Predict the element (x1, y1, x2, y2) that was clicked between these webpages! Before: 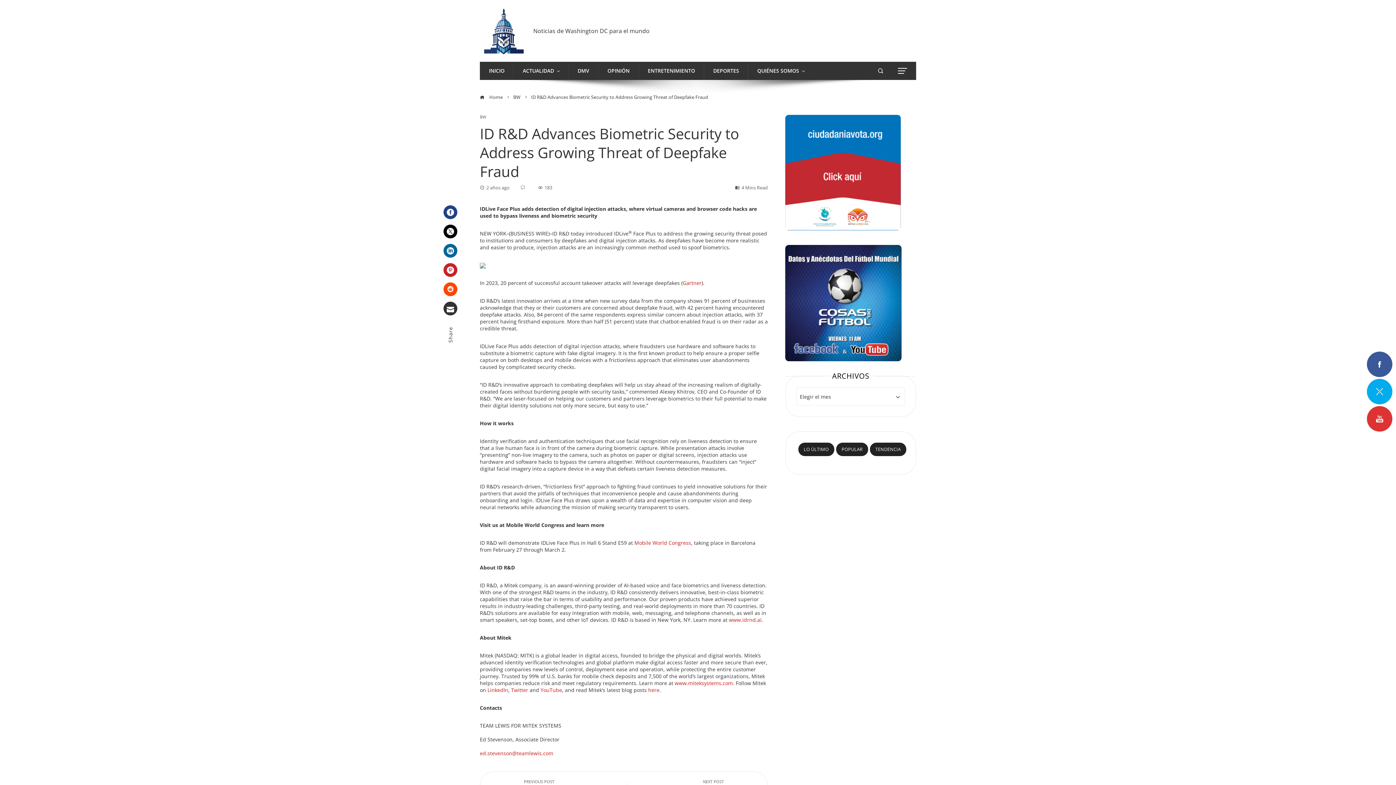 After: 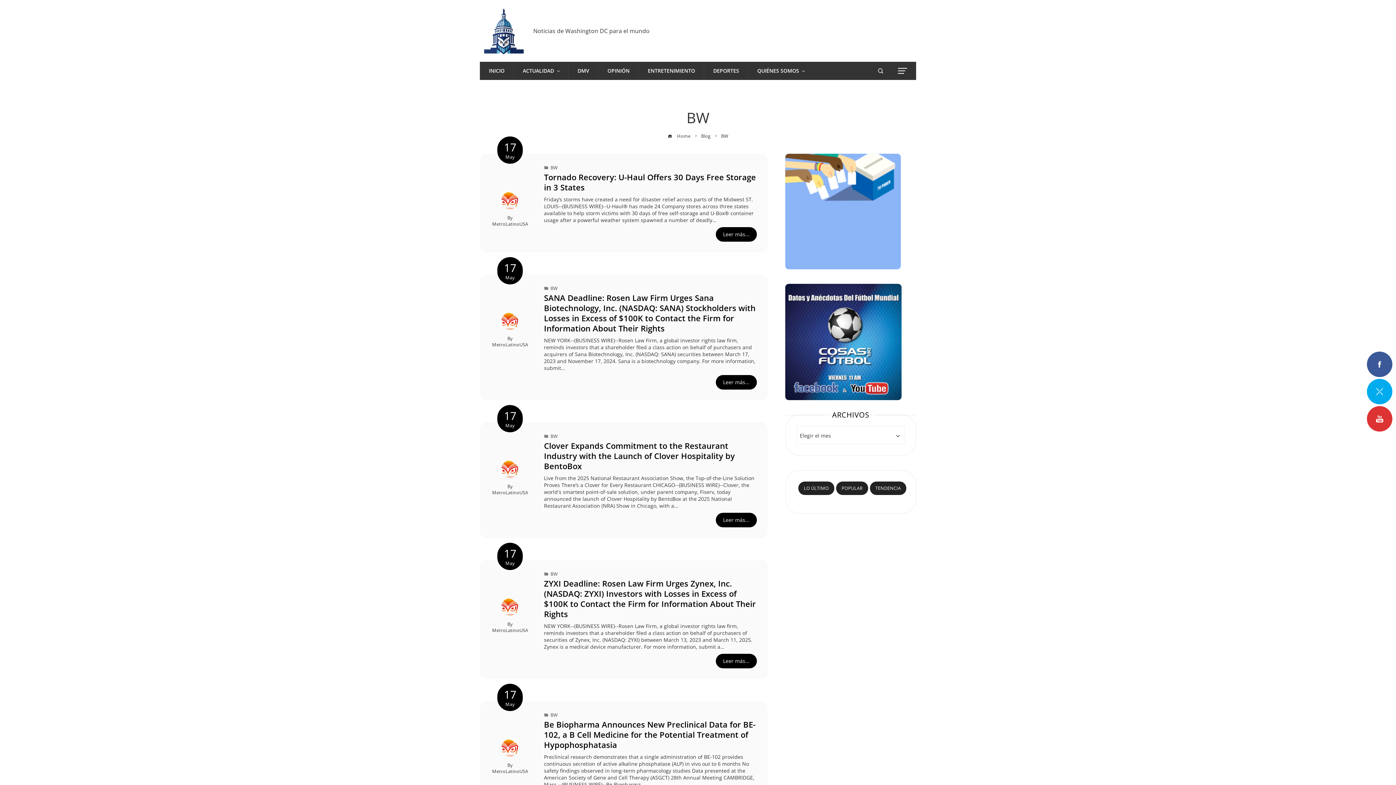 Action: label: BW bbox: (513, 94, 520, 100)